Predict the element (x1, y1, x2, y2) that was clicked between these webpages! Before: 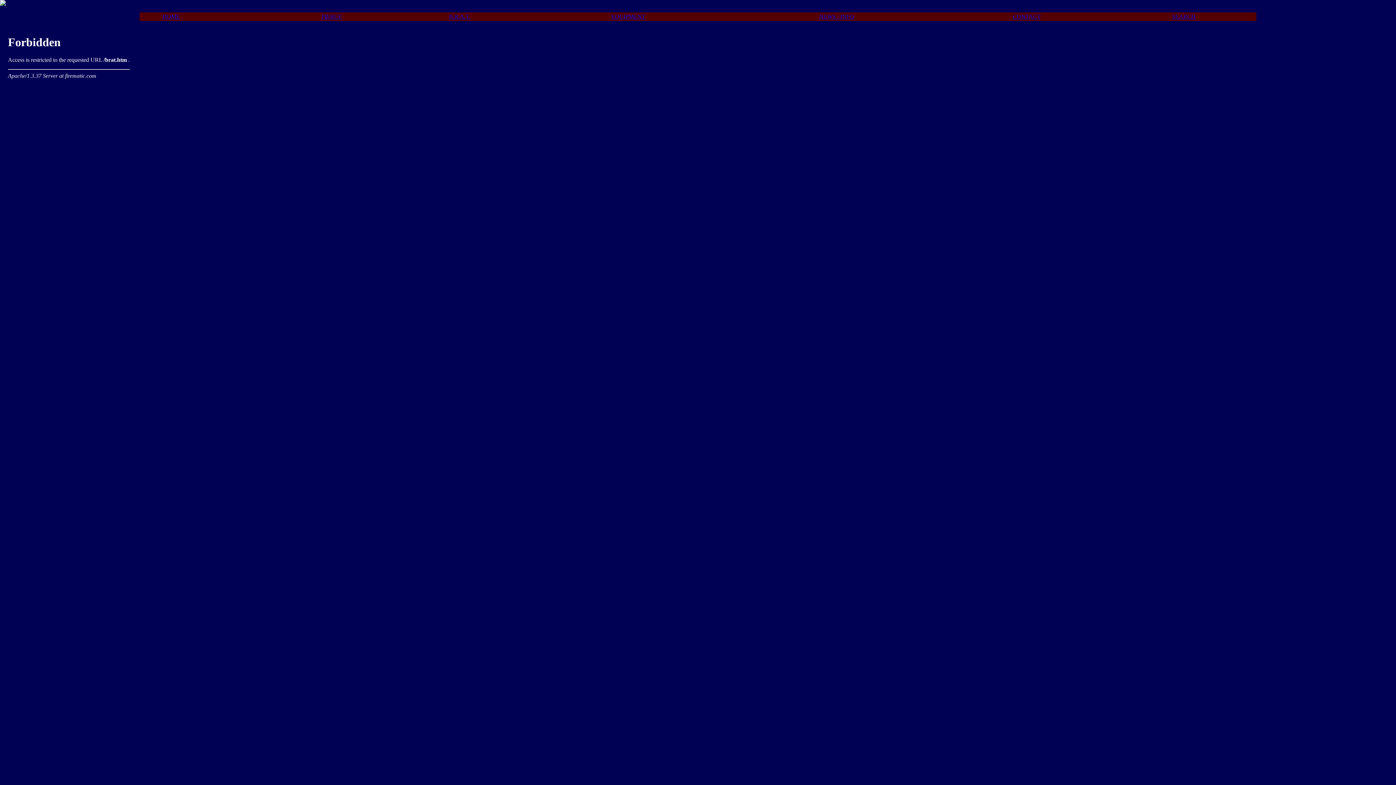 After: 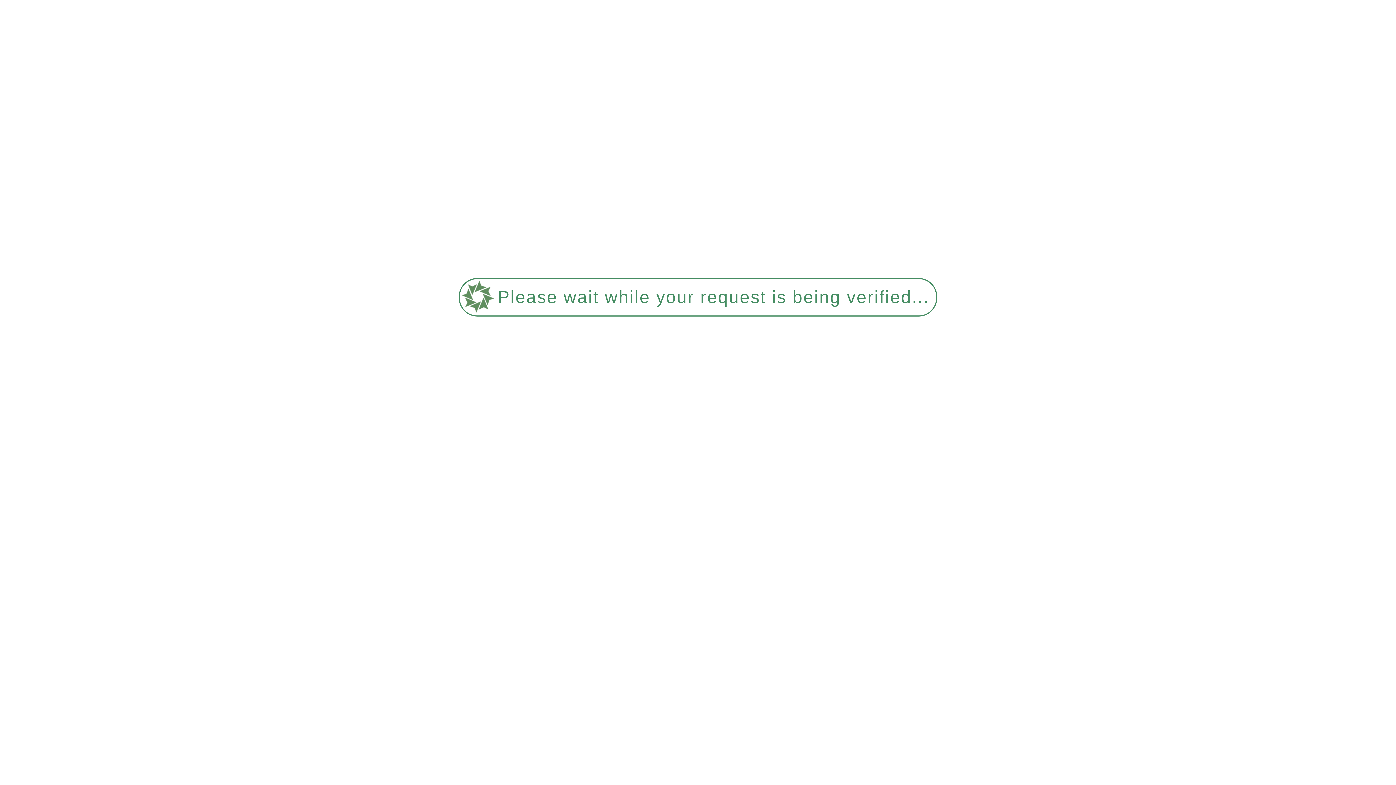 Action: bbox: (449, 13, 470, 19) label: B.R.A.T.